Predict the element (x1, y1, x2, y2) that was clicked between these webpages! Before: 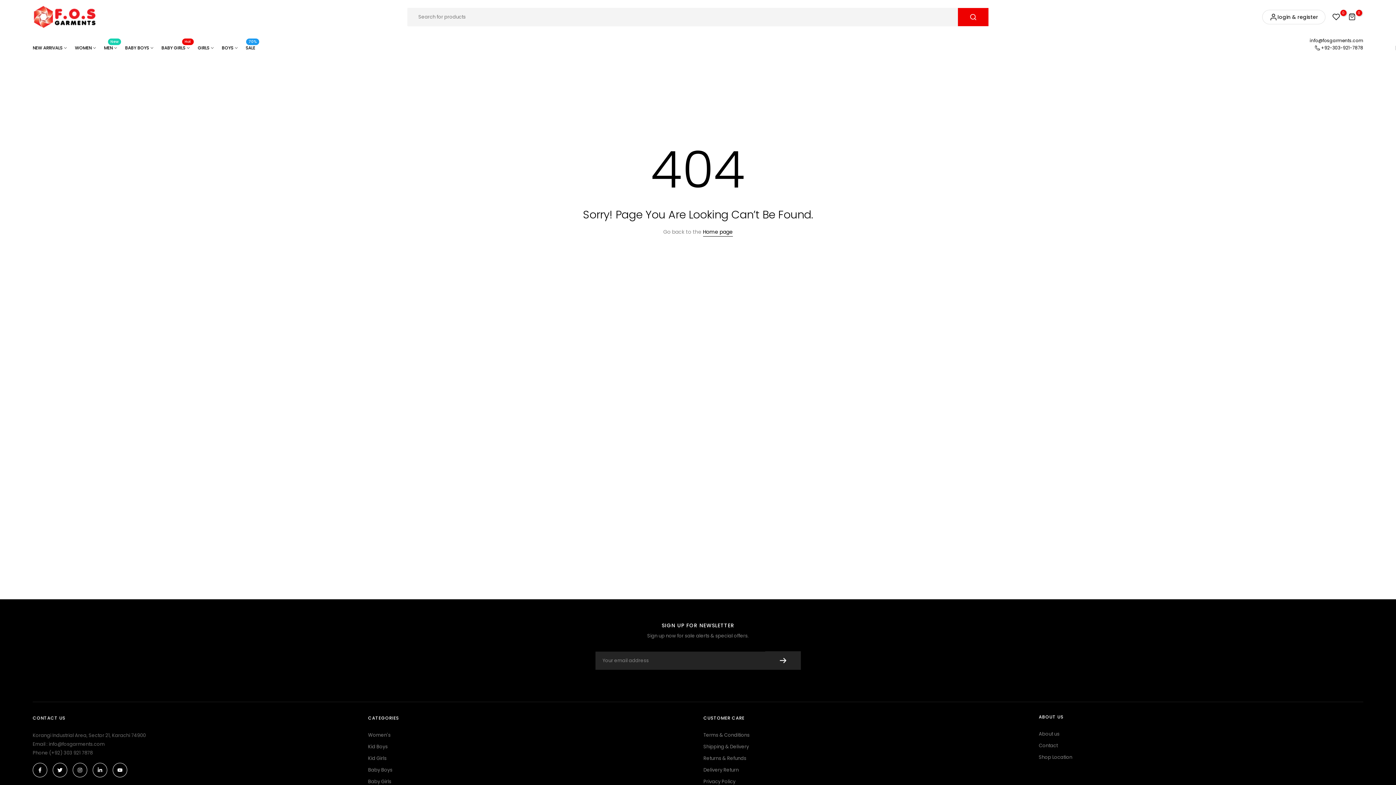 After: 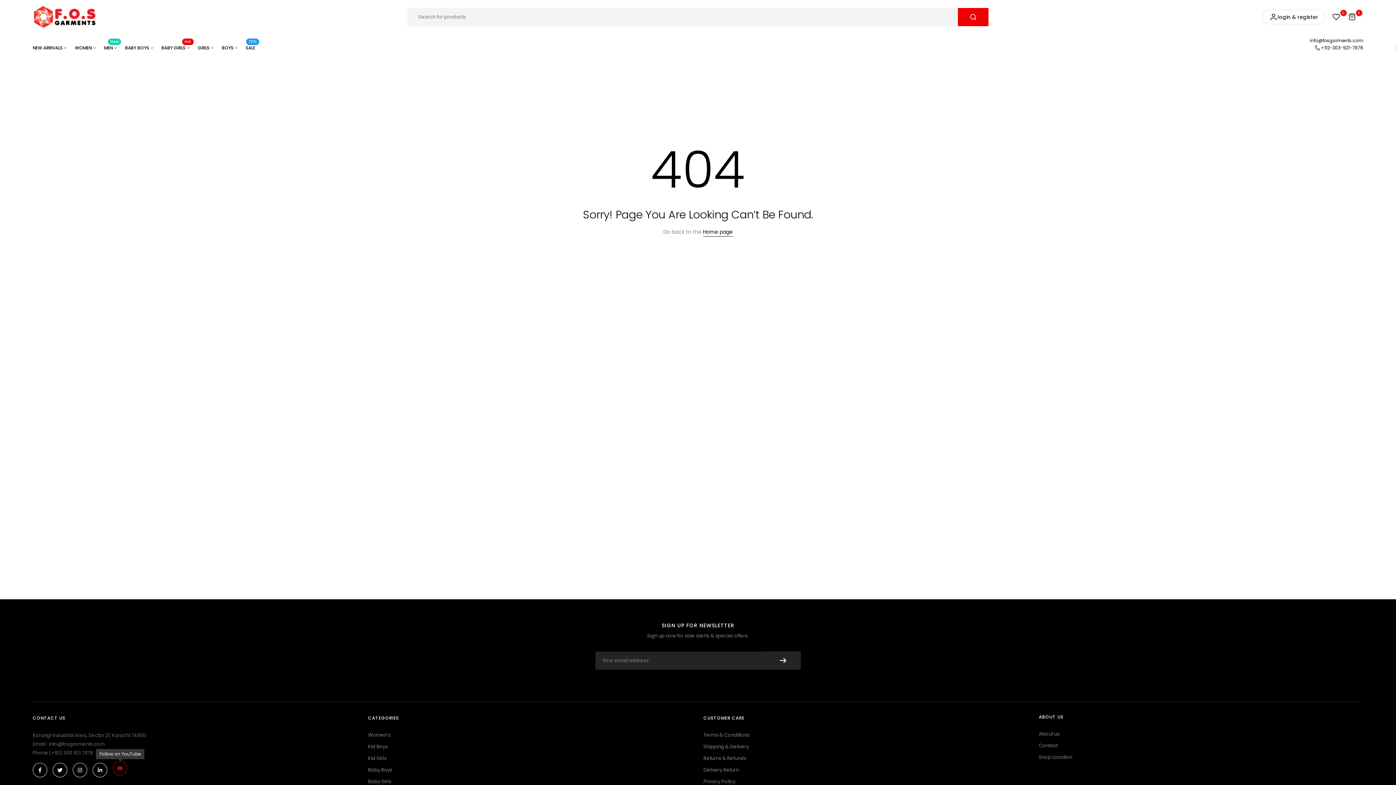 Action: bbox: (112, 763, 127, 777)